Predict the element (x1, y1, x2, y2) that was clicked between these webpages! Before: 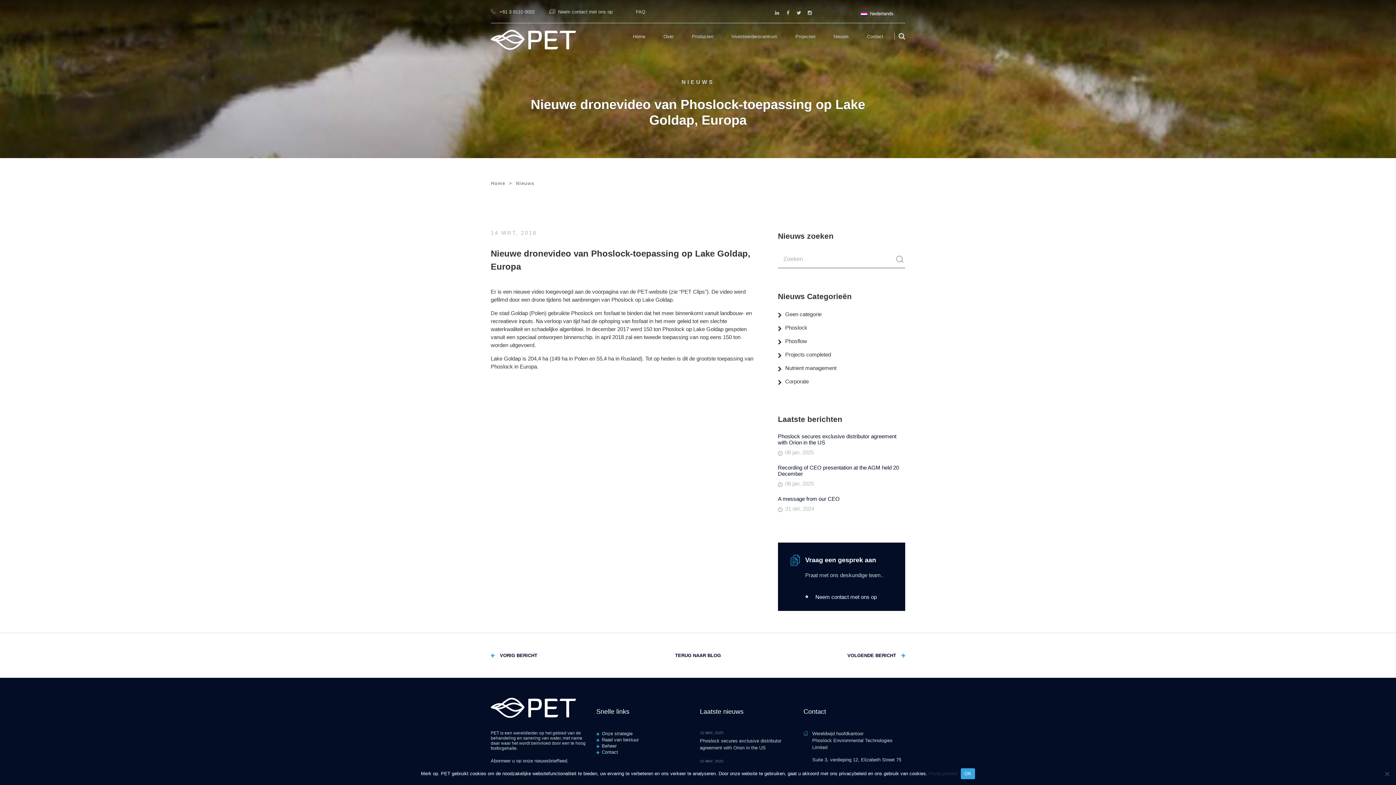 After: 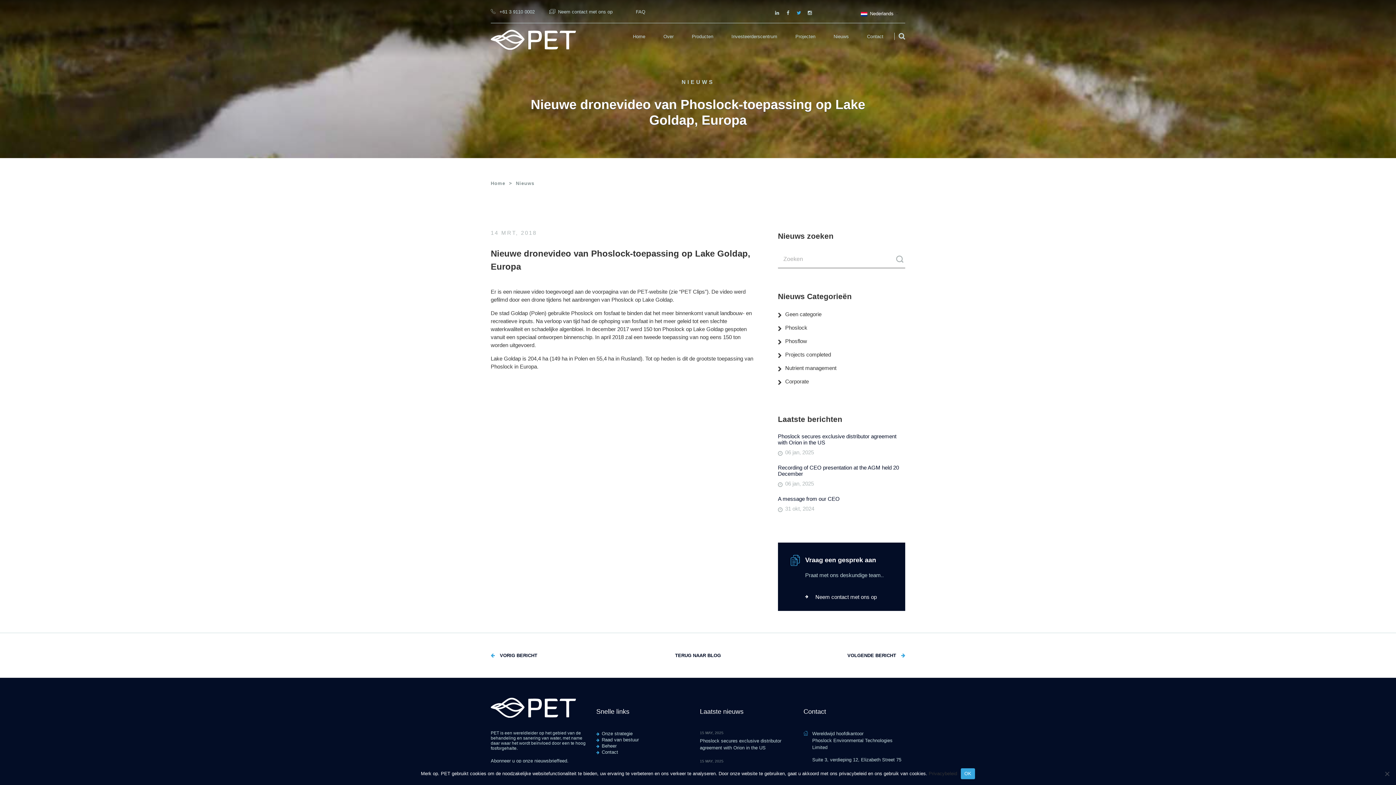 Action: bbox: (796, 9, 801, 17)